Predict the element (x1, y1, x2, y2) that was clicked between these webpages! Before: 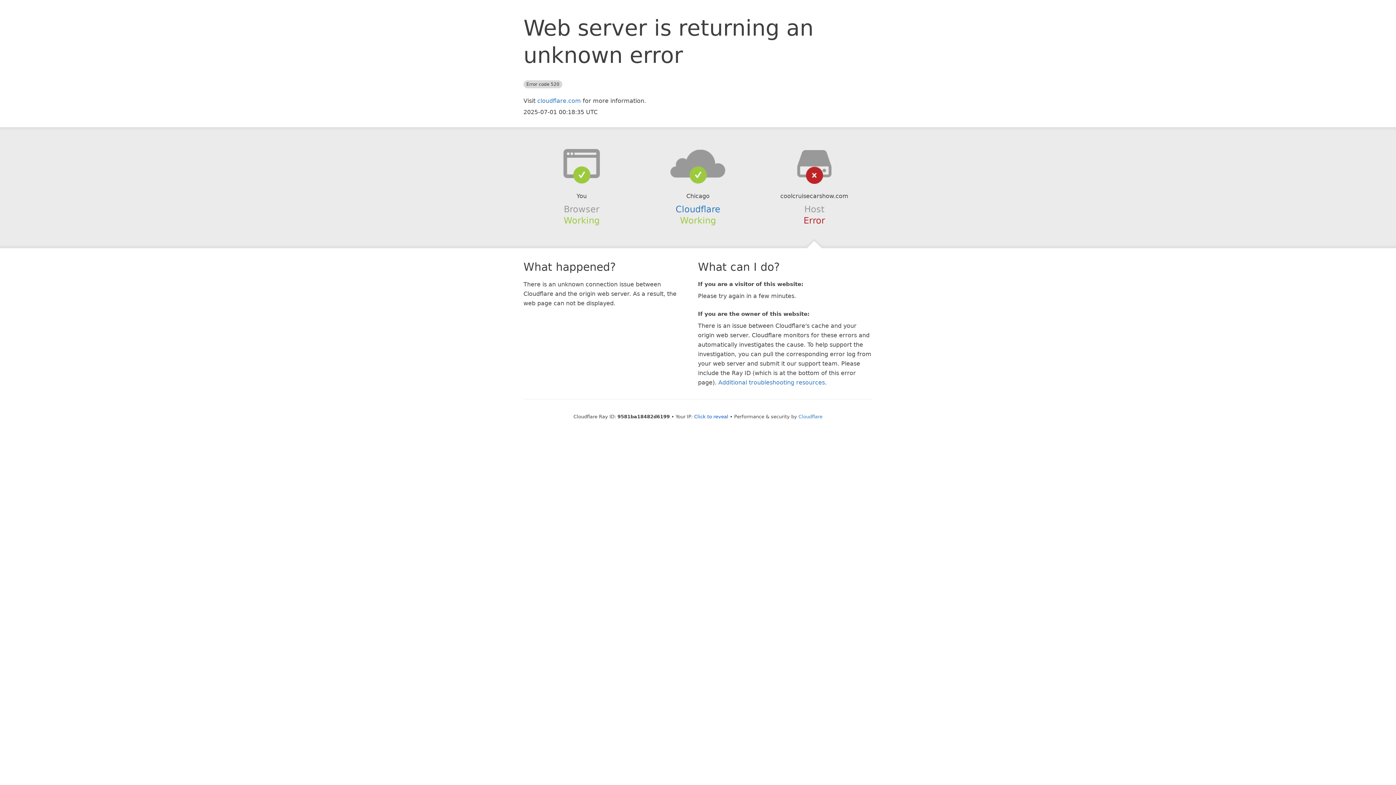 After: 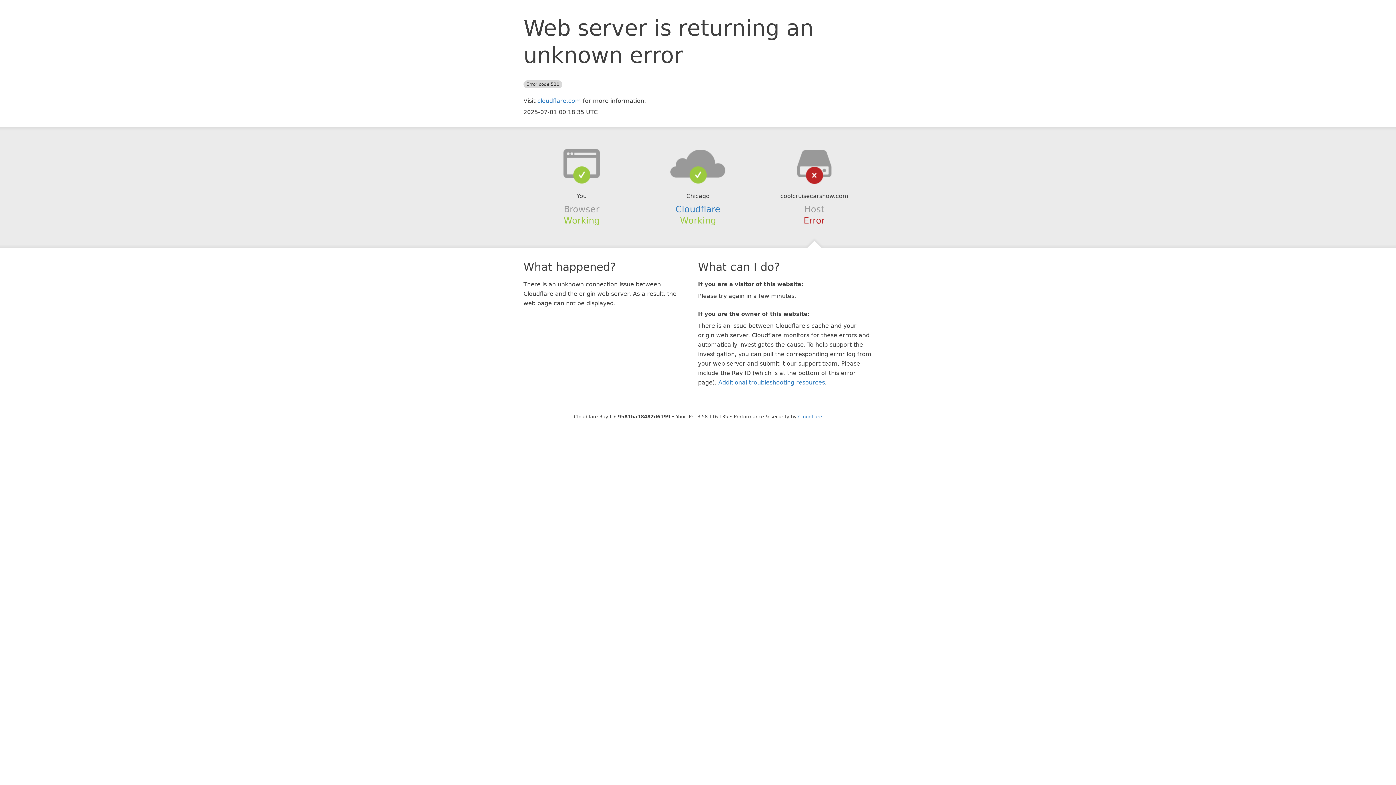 Action: bbox: (694, 414, 728, 419) label: Click to reveal